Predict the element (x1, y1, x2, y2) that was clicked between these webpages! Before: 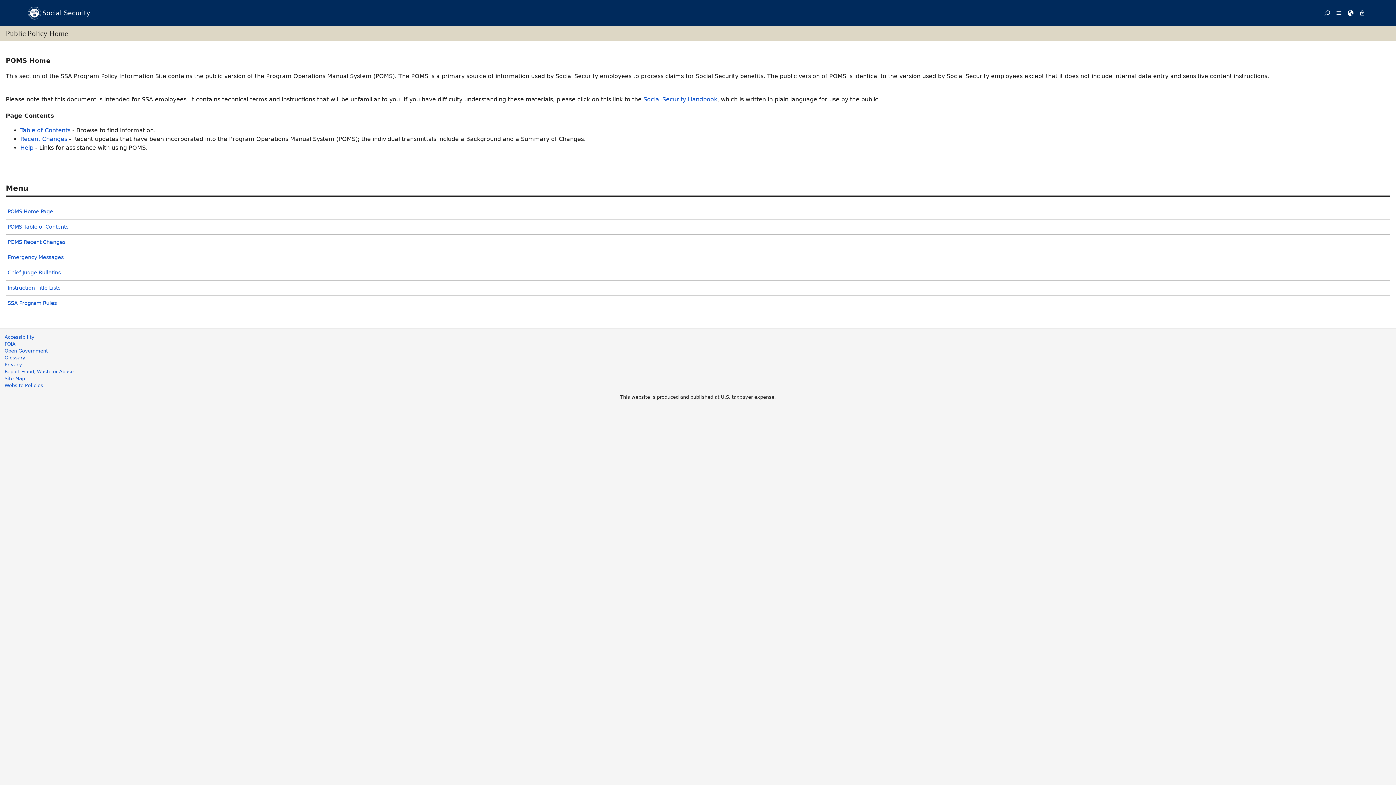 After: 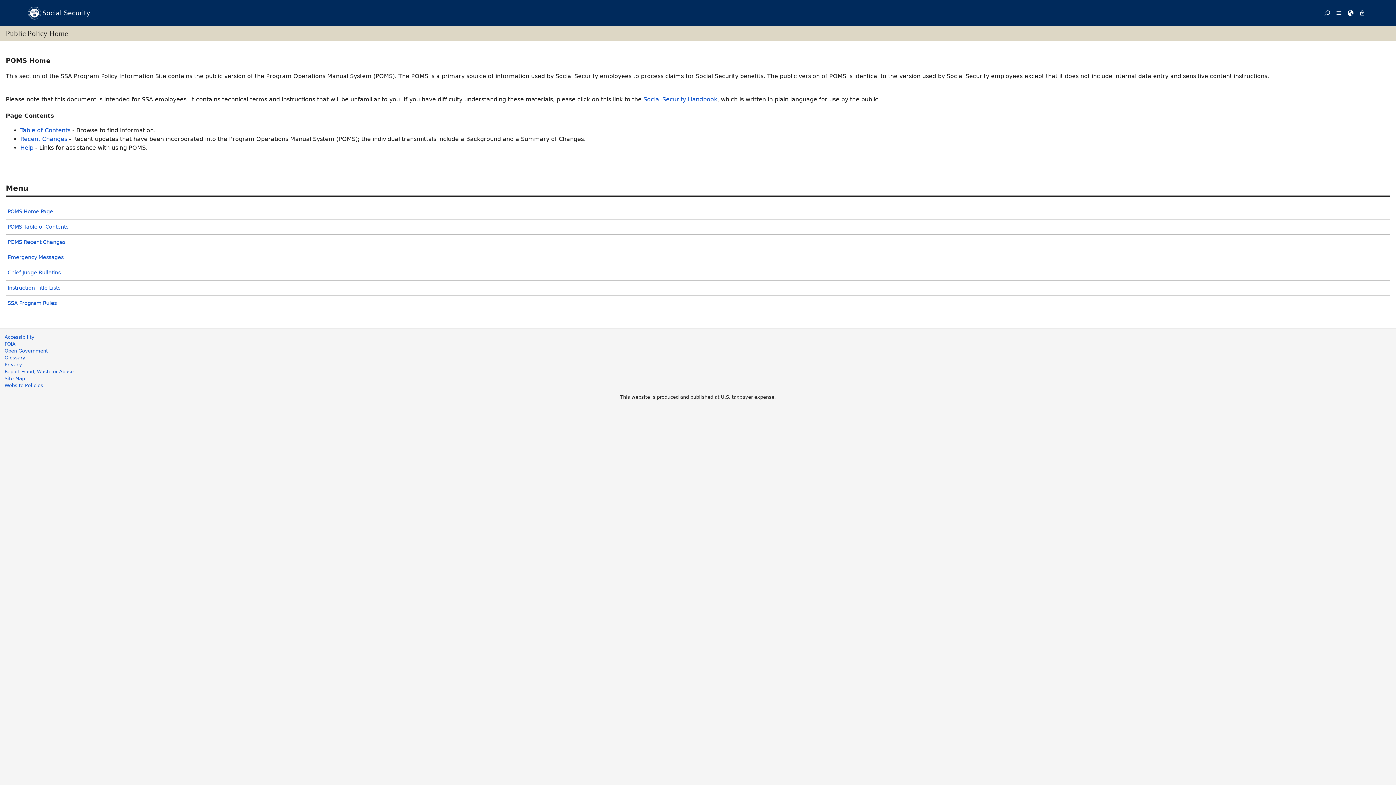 Action: label: Social Security bbox: (27, 0, 90, 26)